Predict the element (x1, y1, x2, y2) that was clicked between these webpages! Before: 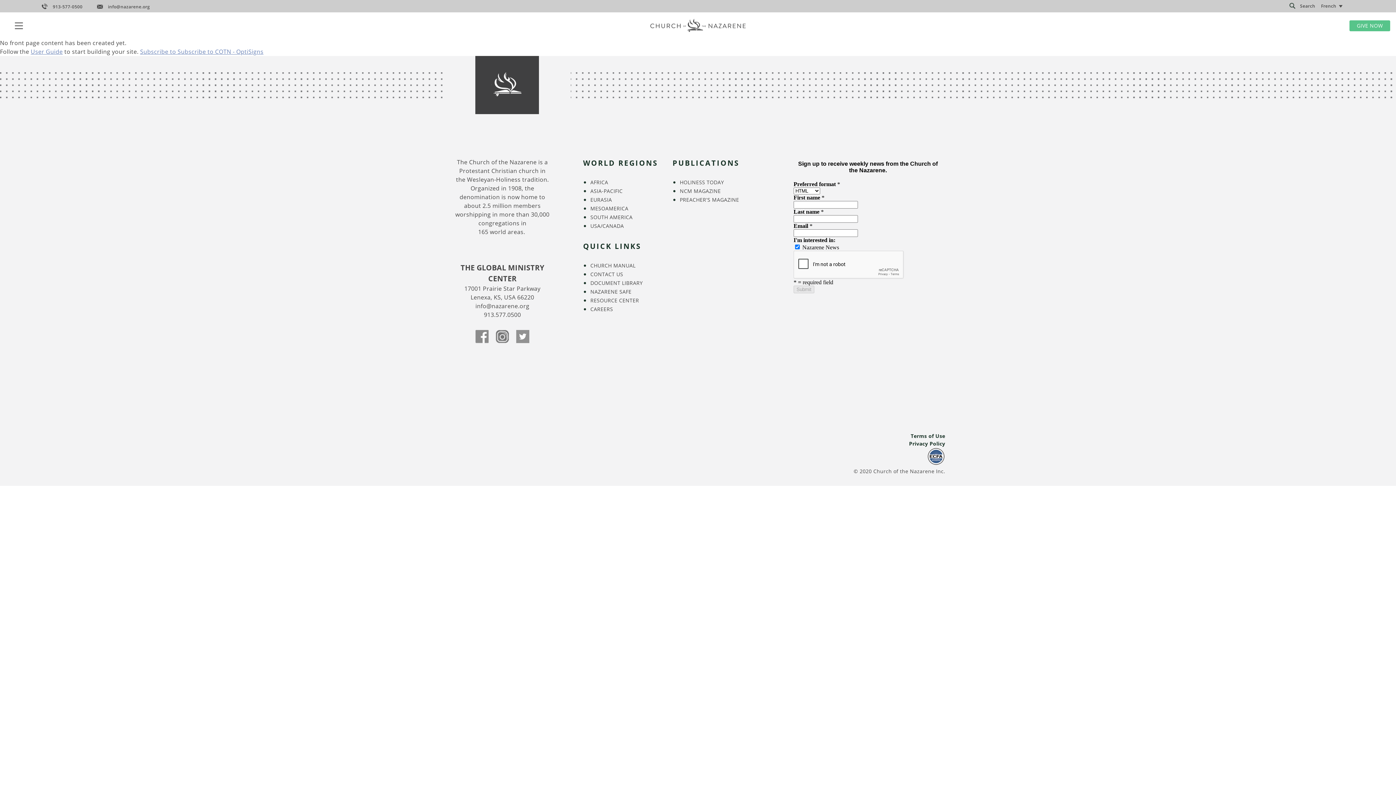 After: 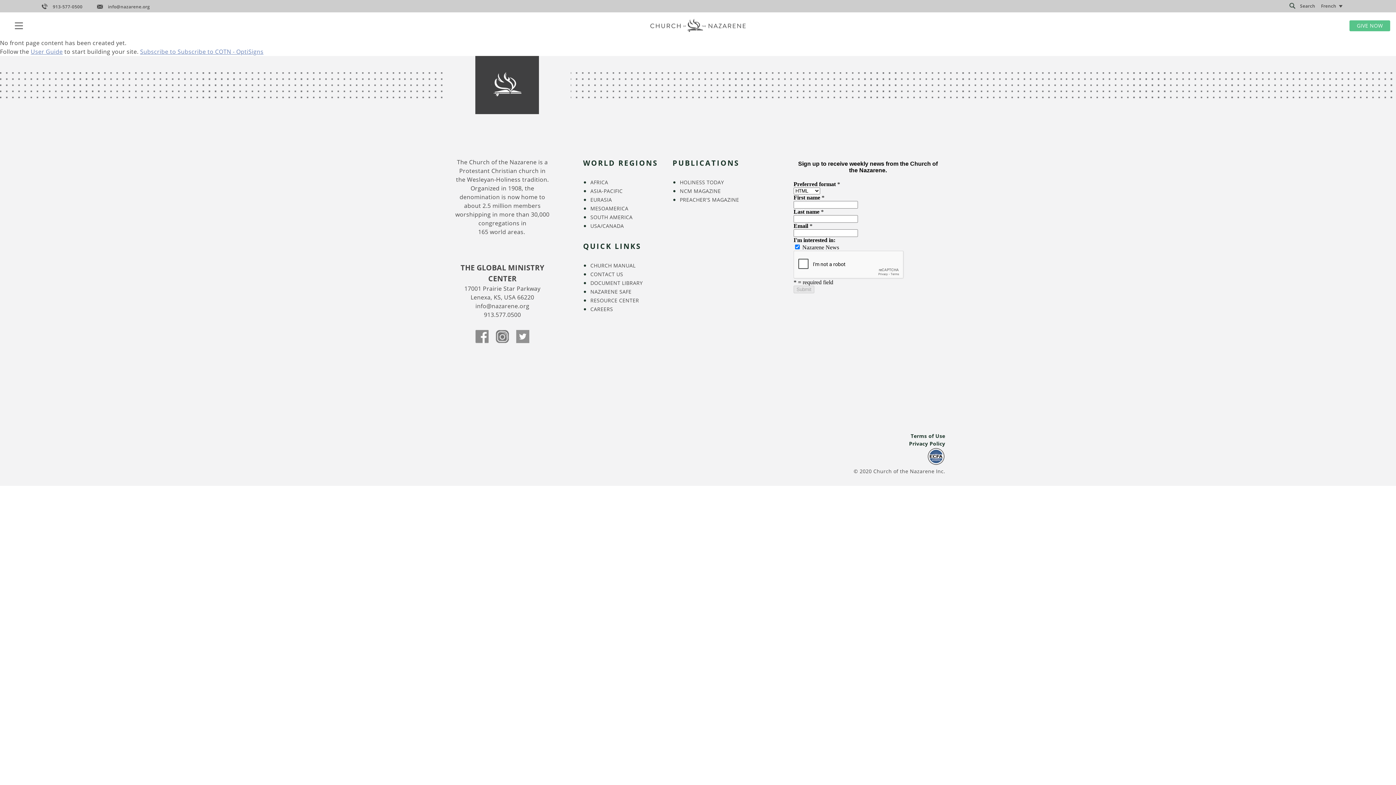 Action: bbox: (590, 279, 642, 286) label: DOCUMENT LIBRARY